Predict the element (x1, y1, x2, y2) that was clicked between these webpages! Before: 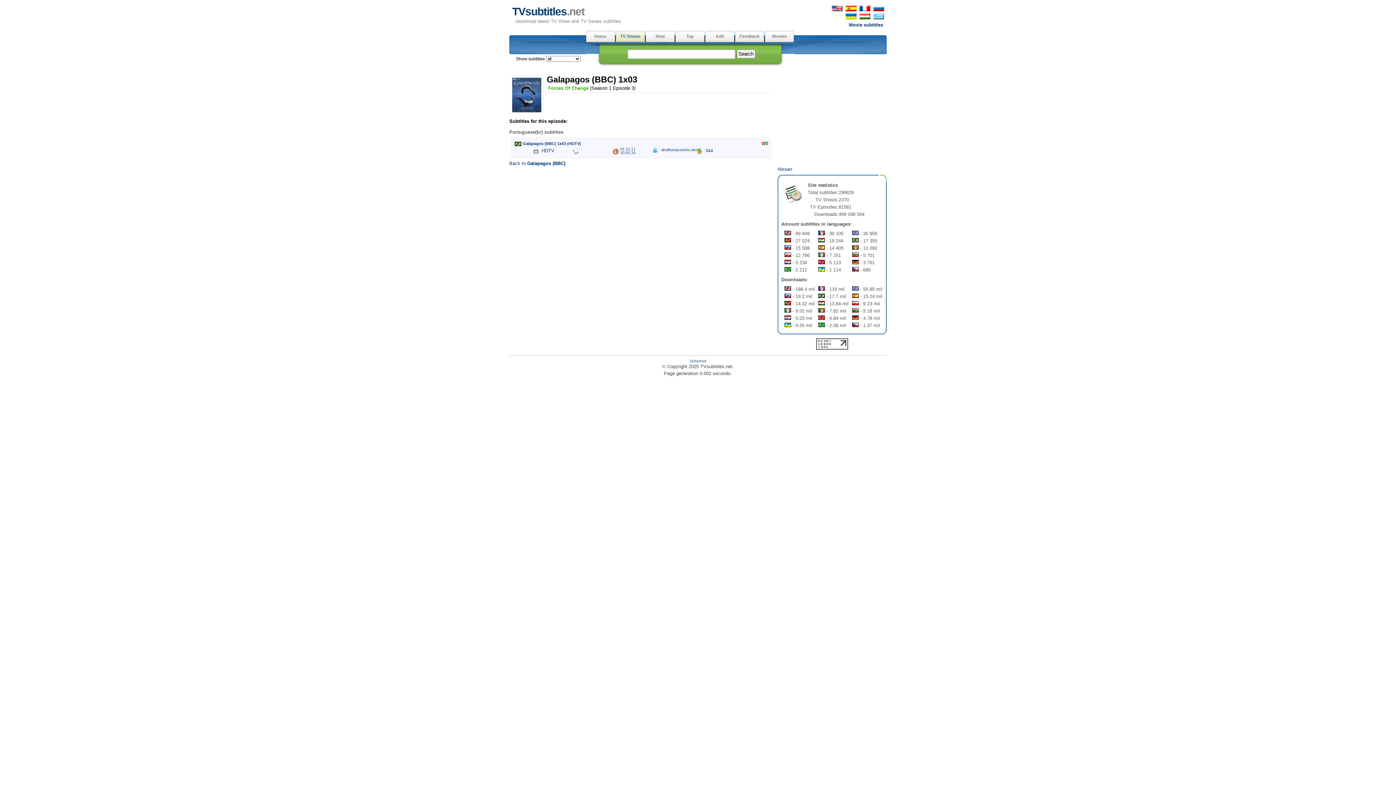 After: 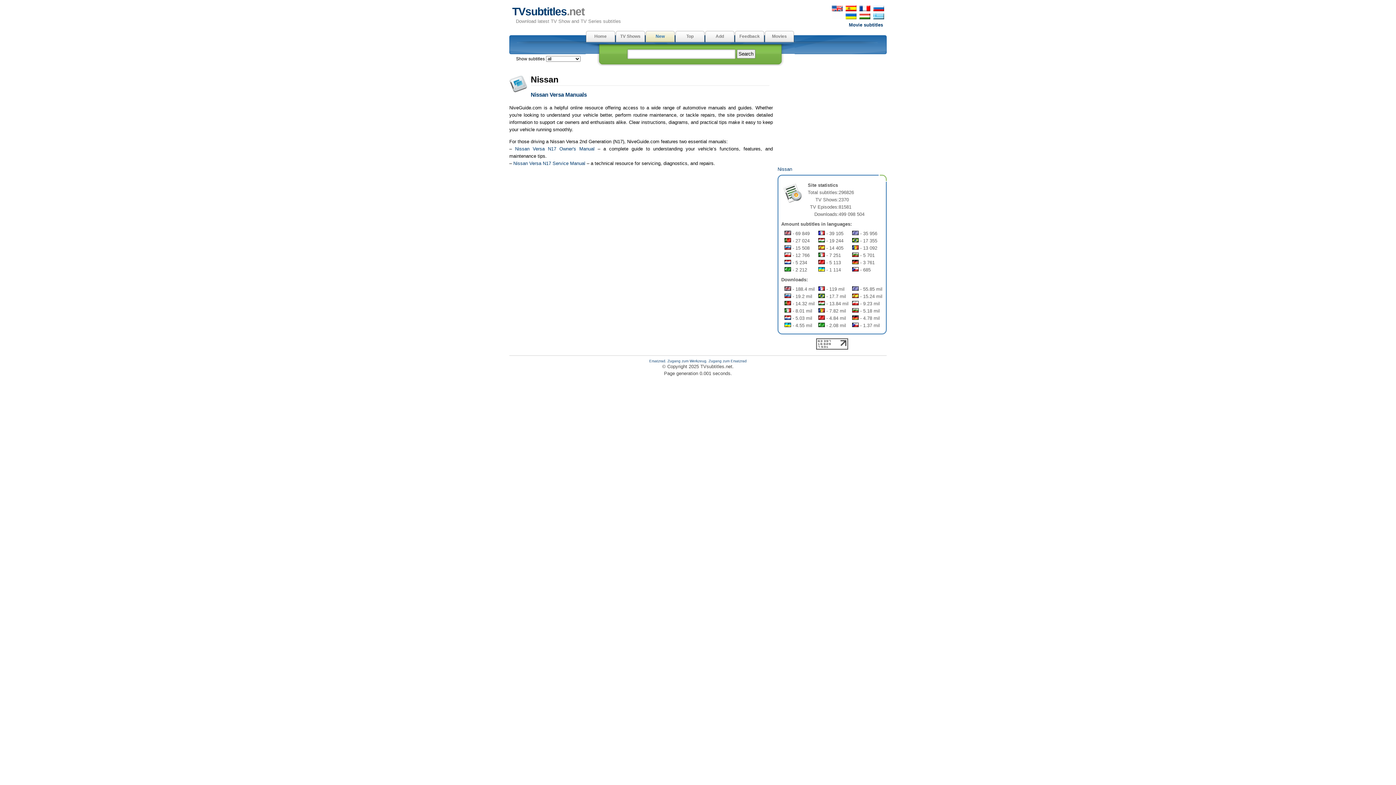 Action: bbox: (777, 166, 792, 172) label: Nissan